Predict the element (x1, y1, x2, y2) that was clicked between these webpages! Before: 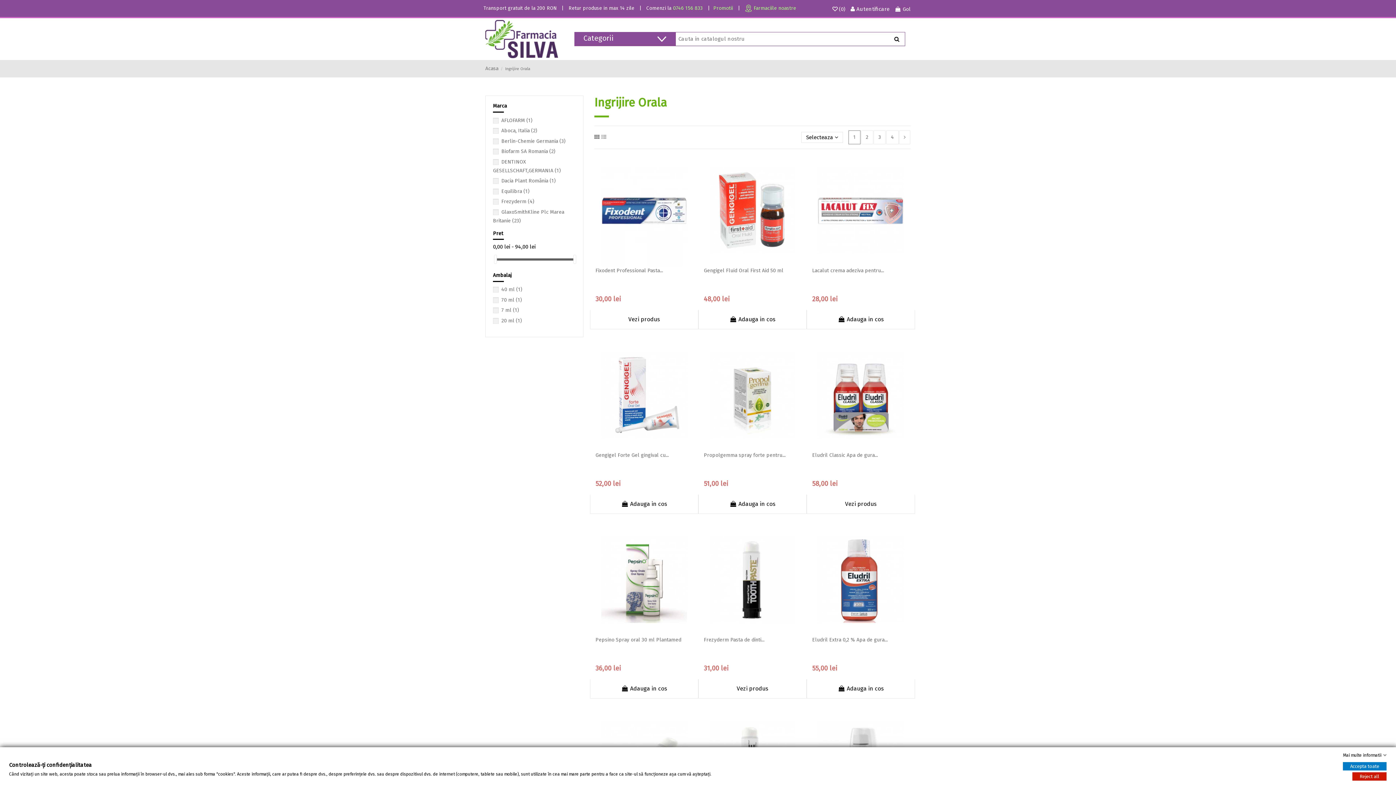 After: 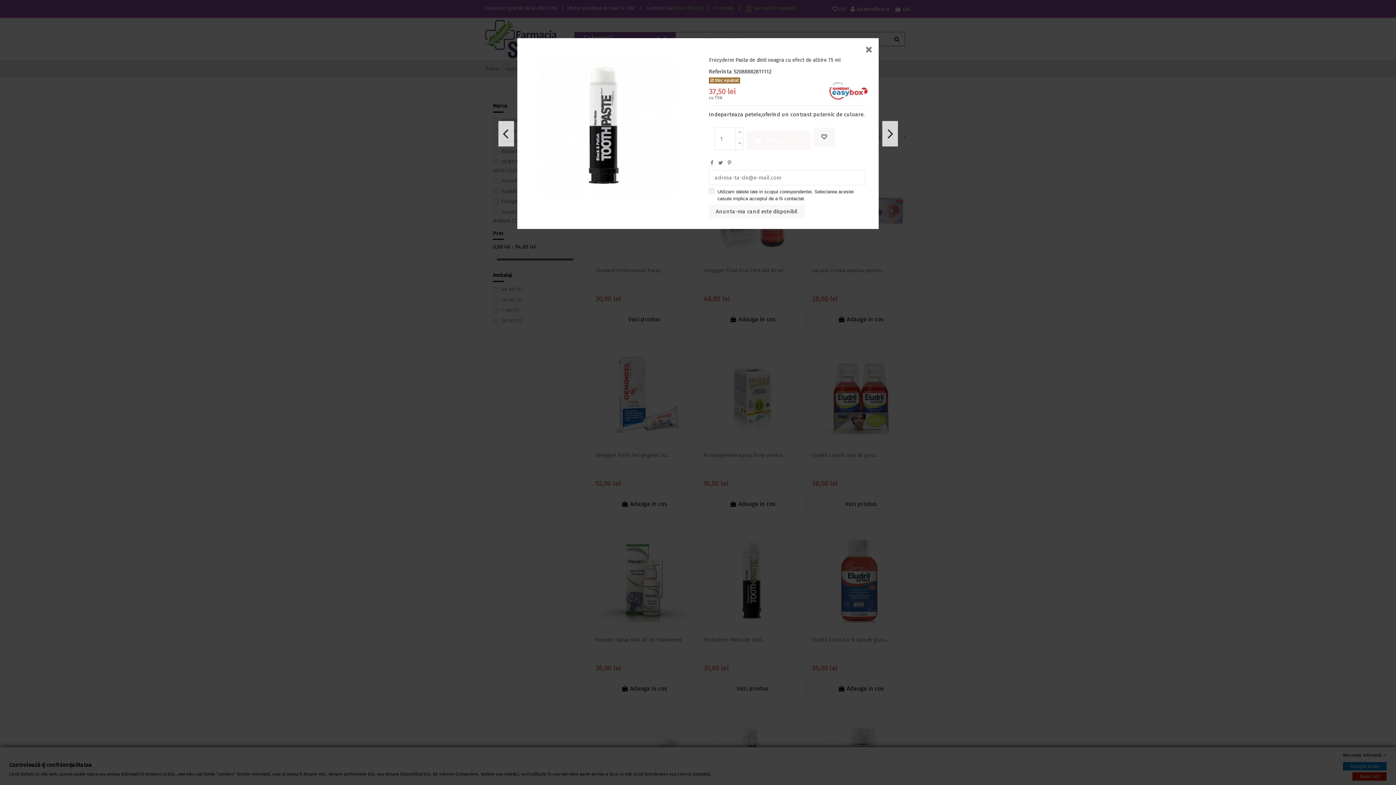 Action: bbox: (795, 731, 806, 746)